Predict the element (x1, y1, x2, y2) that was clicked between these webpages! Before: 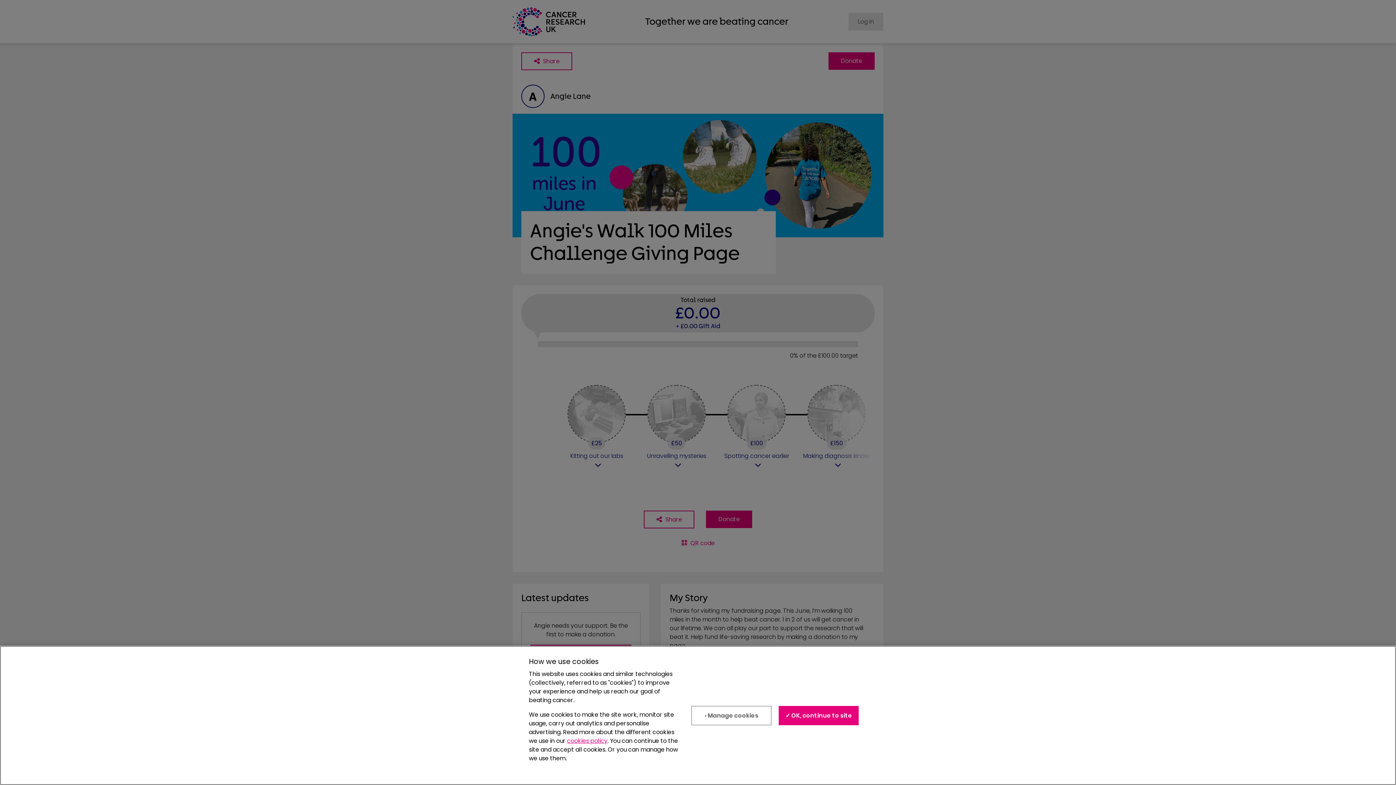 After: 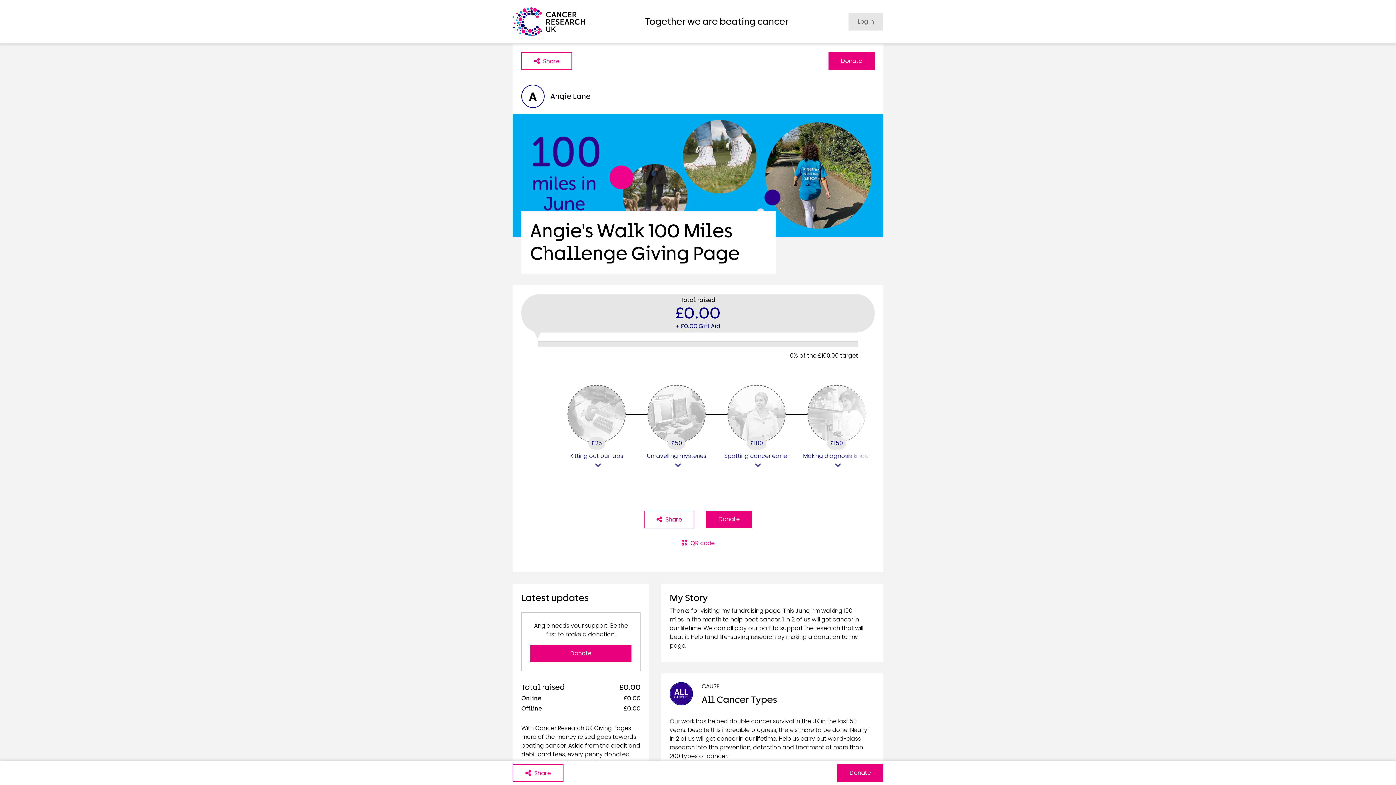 Action: label: ✓ OK, continue to site bbox: (779, 706, 859, 725)